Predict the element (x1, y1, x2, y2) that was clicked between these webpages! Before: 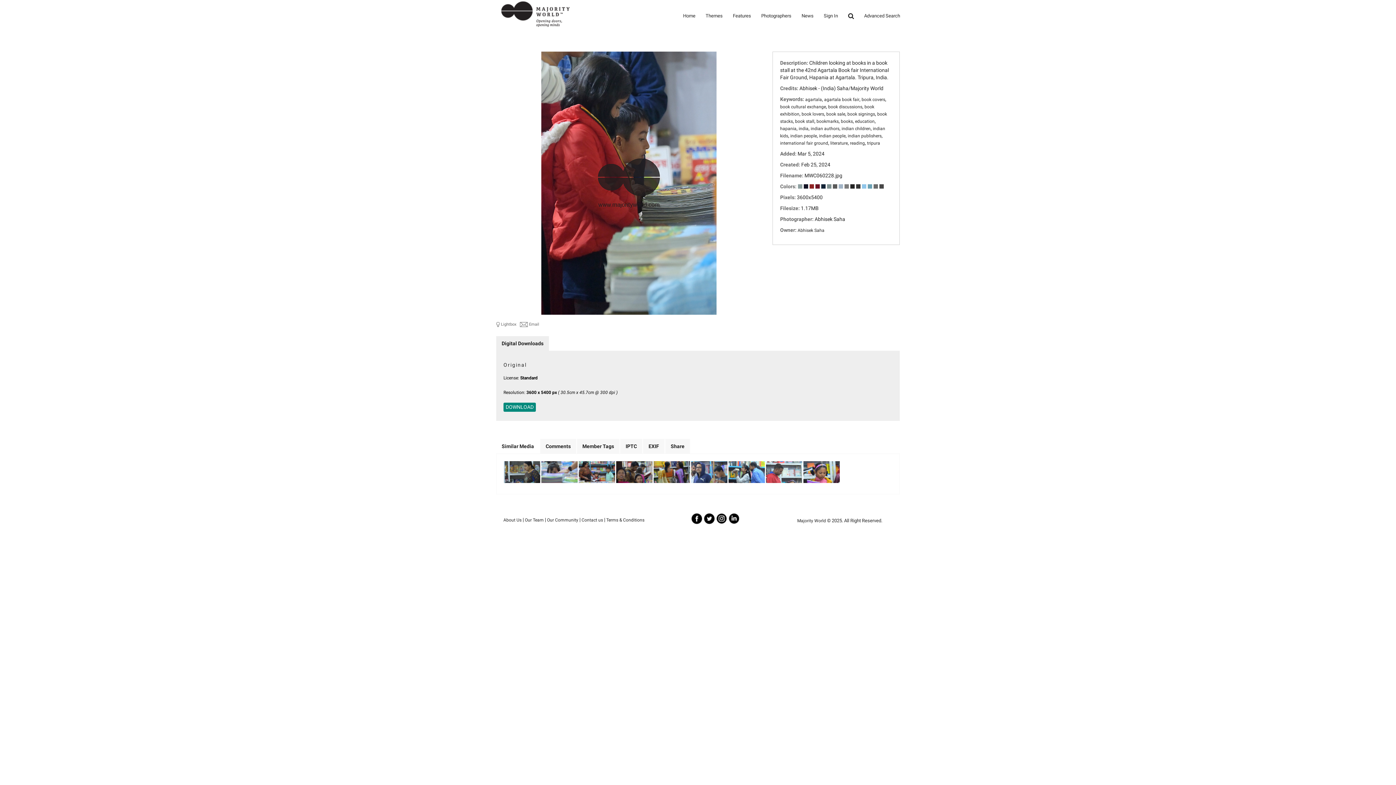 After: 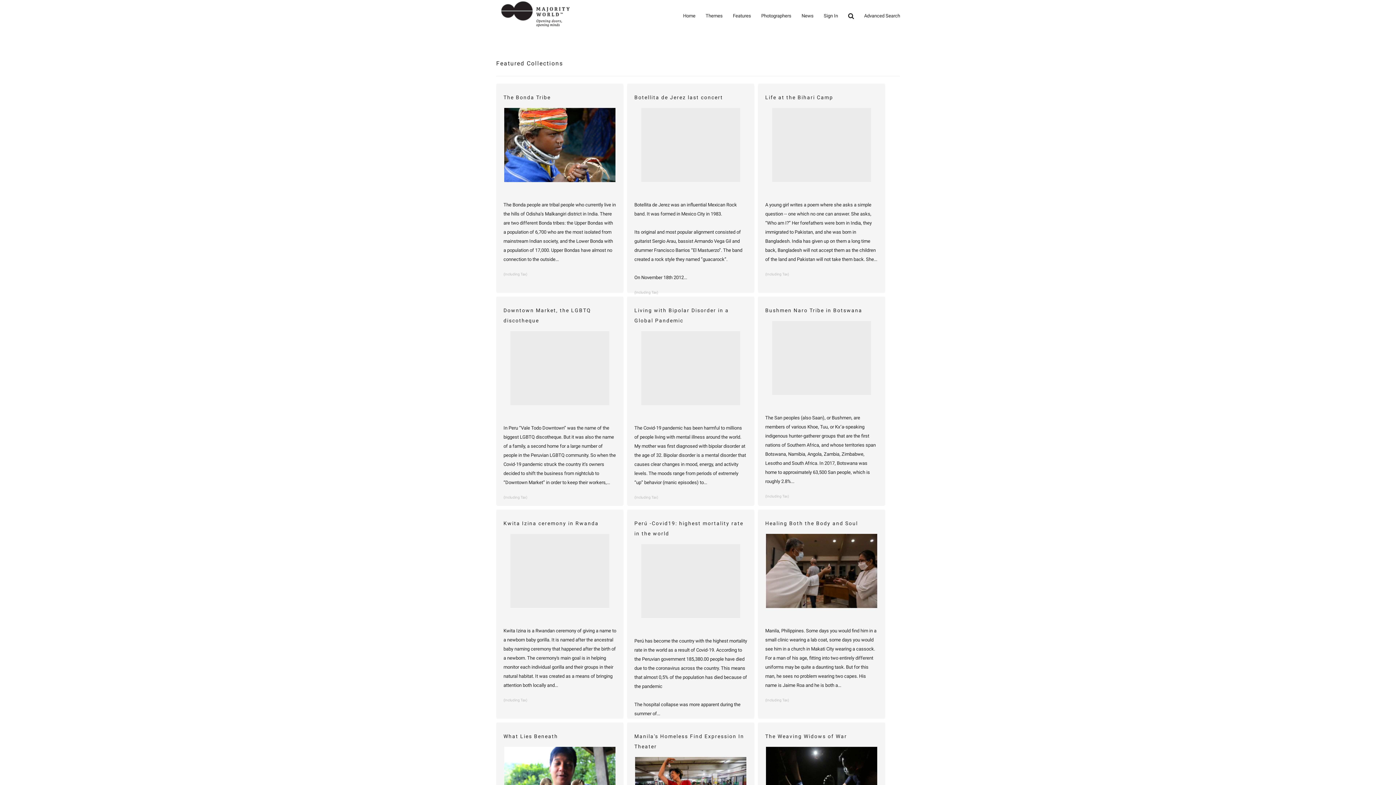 Action: label: Features bbox: (733, 12, 751, 19)